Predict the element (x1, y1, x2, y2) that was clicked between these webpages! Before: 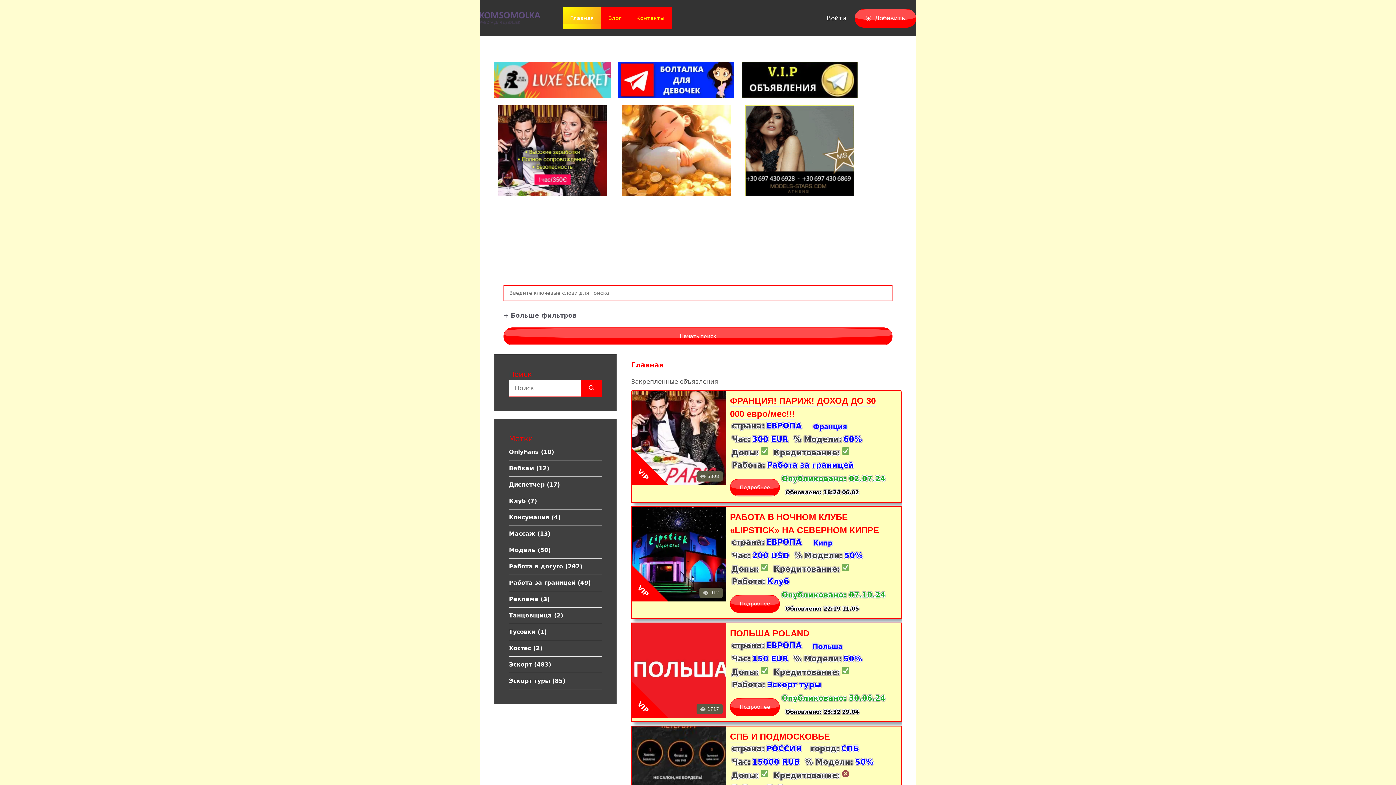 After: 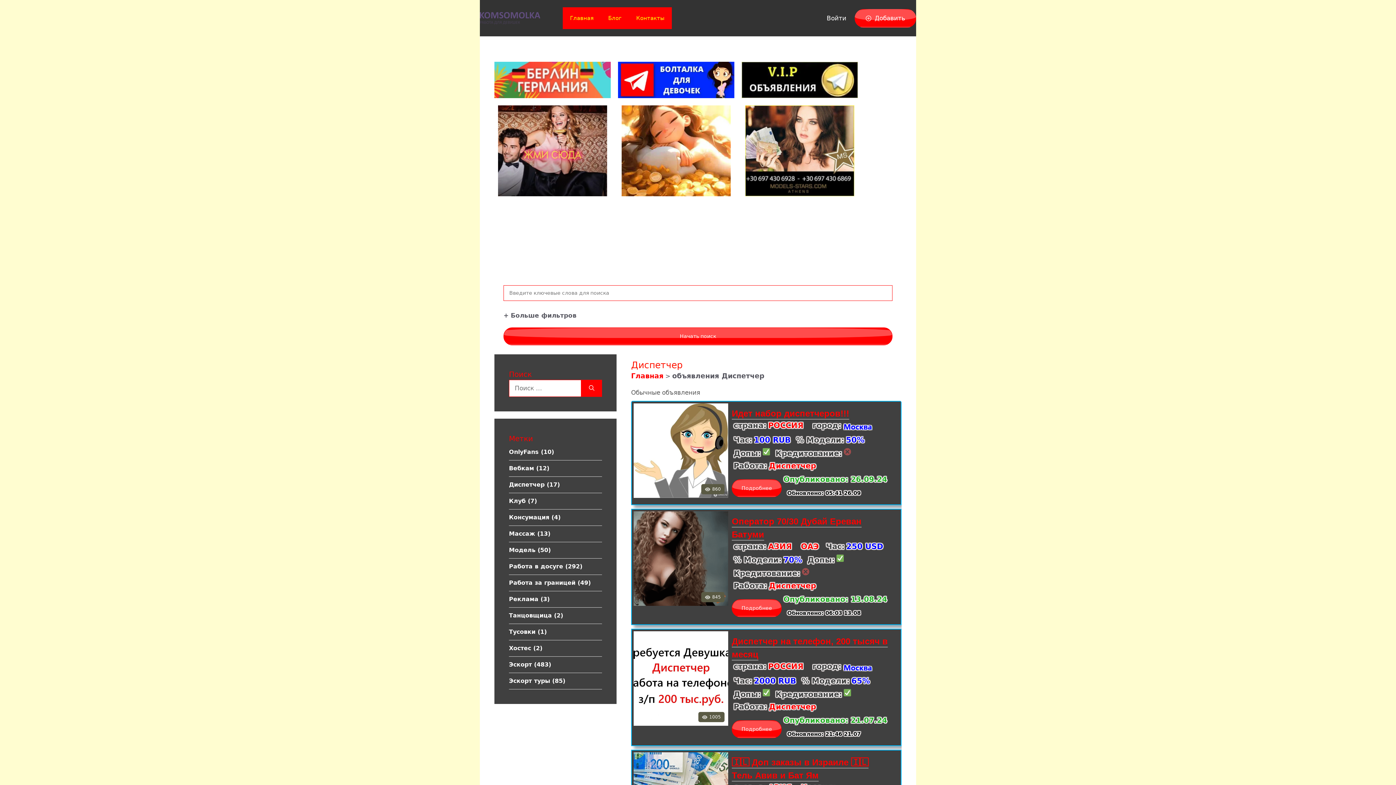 Action: label: Диспетчер (17 элементов) bbox: (509, 477, 602, 493)